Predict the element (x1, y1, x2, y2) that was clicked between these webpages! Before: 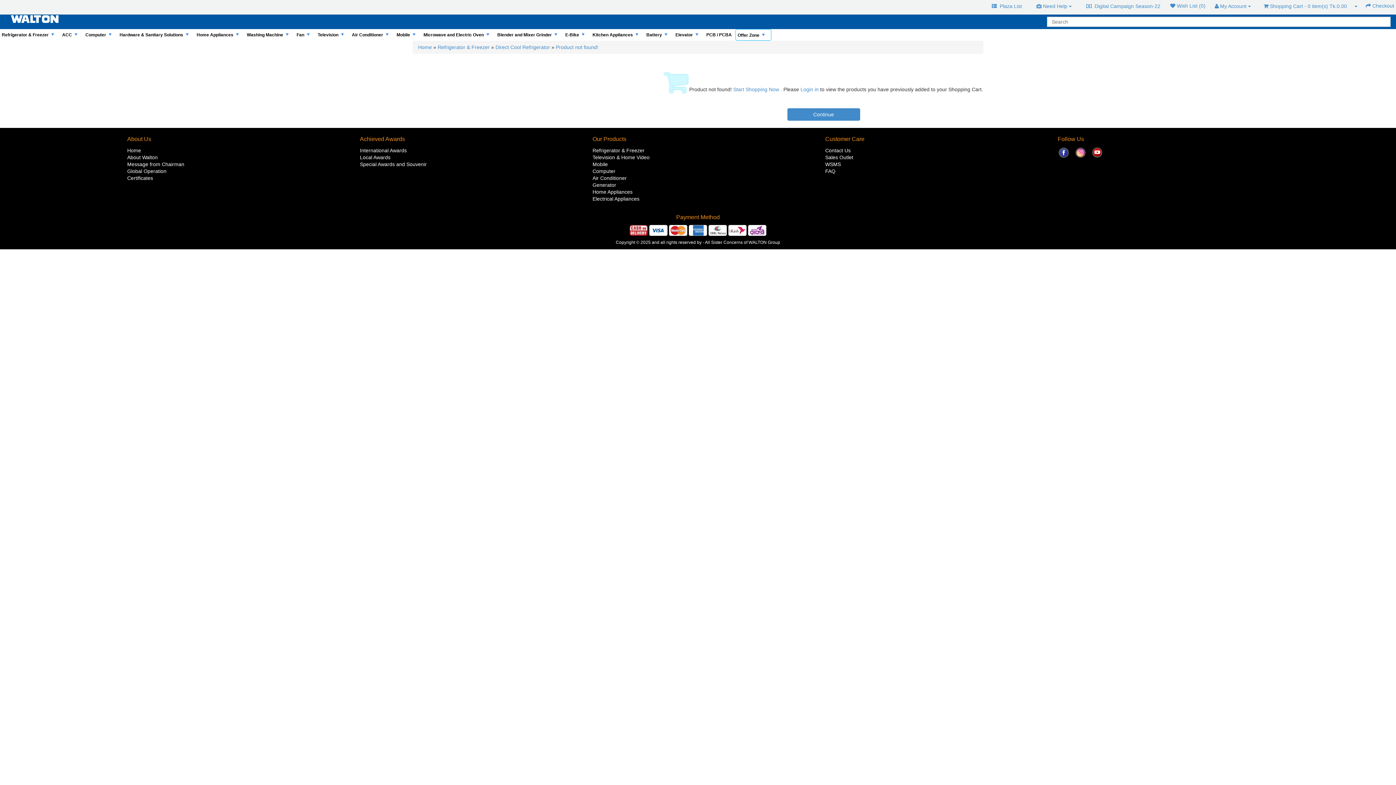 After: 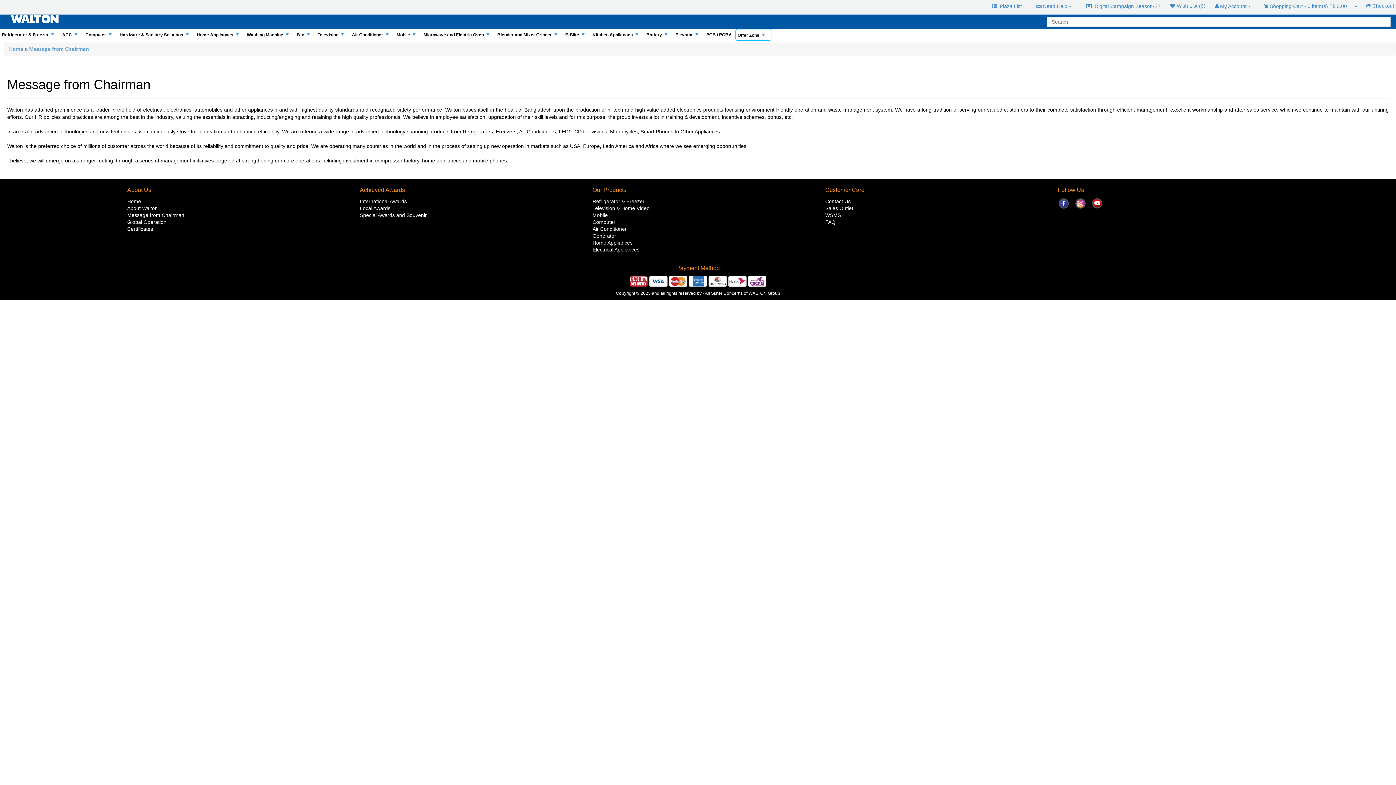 Action: bbox: (127, 161, 184, 167) label: Message from Chairman